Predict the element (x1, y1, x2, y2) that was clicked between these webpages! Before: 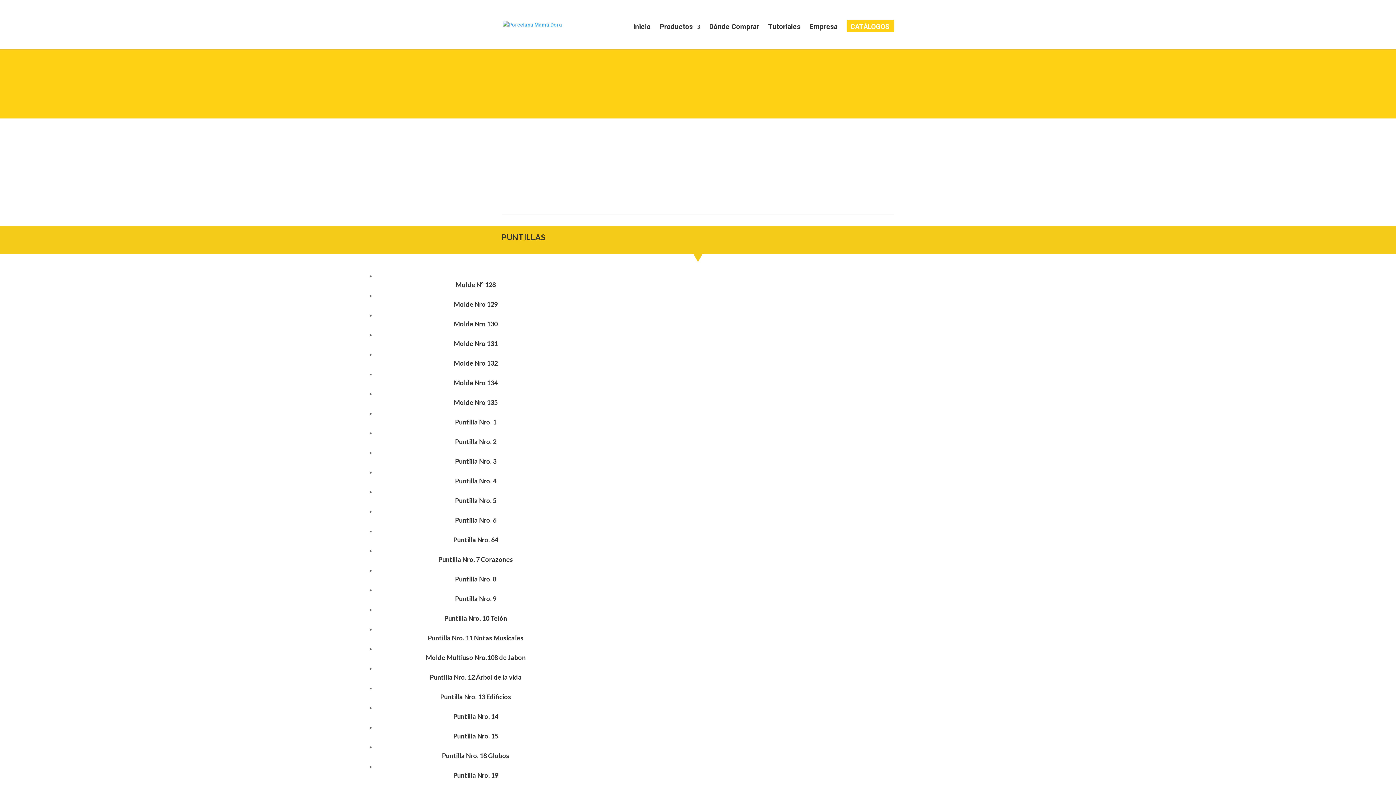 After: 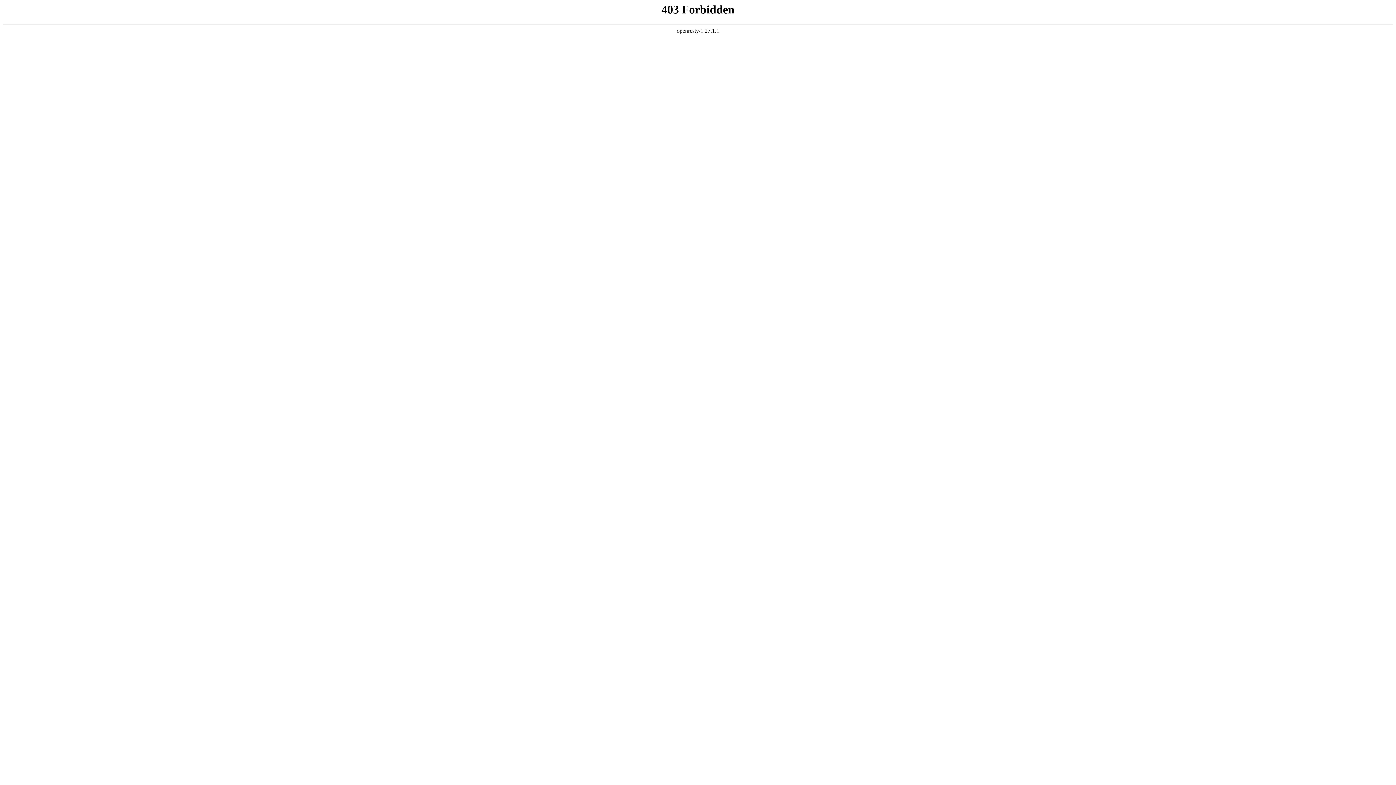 Action: label: Molde Nro 131 bbox: (376, 330, 575, 350)